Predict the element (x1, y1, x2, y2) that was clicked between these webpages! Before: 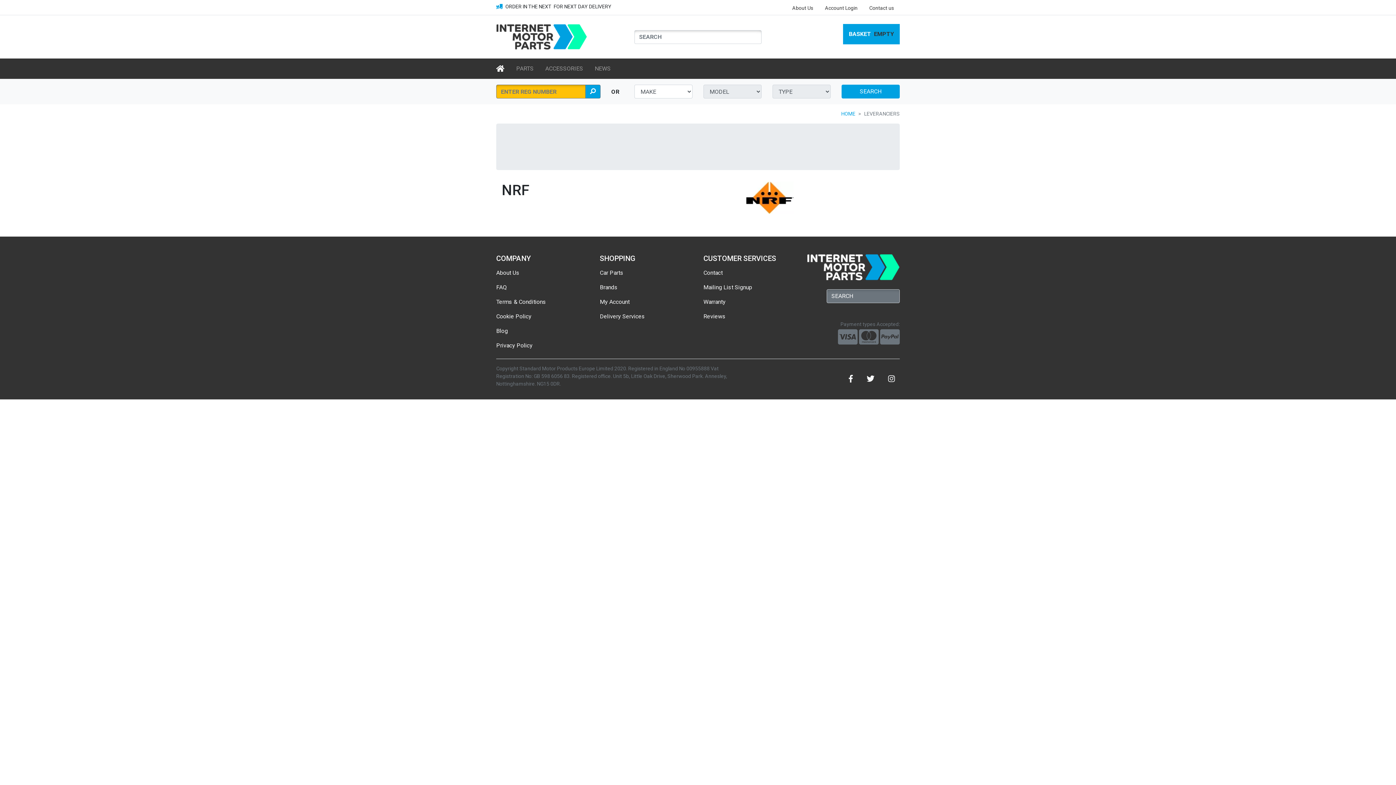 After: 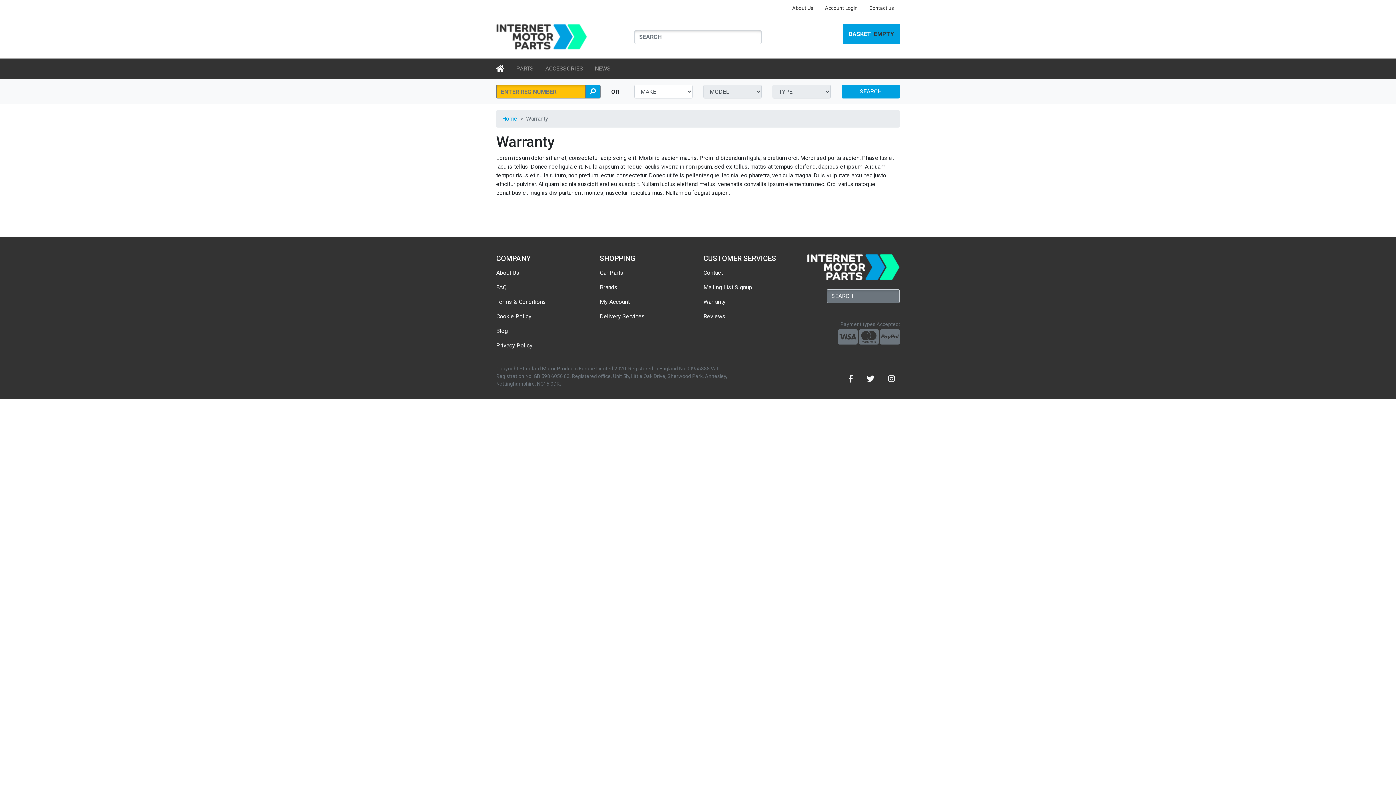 Action: label: Warranty bbox: (703, 294, 796, 309)